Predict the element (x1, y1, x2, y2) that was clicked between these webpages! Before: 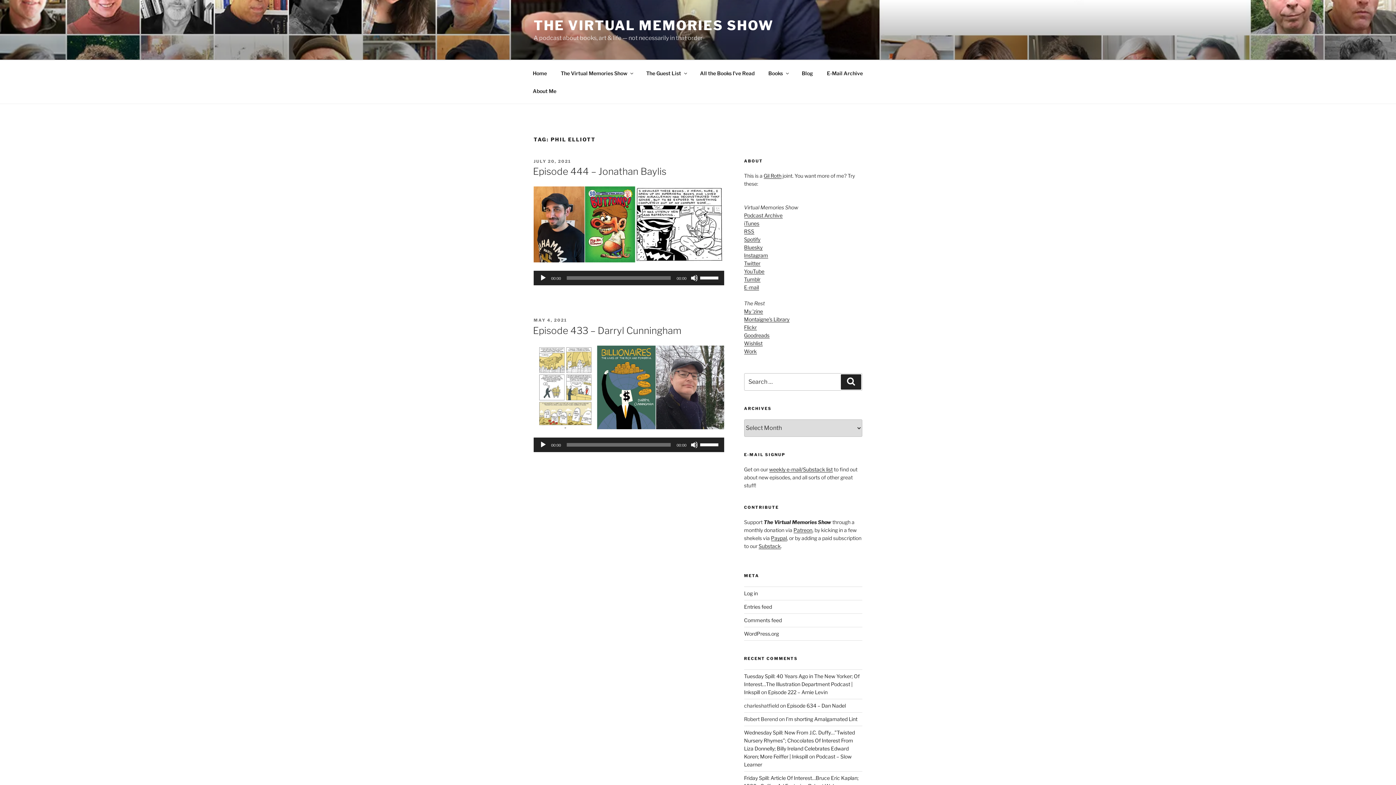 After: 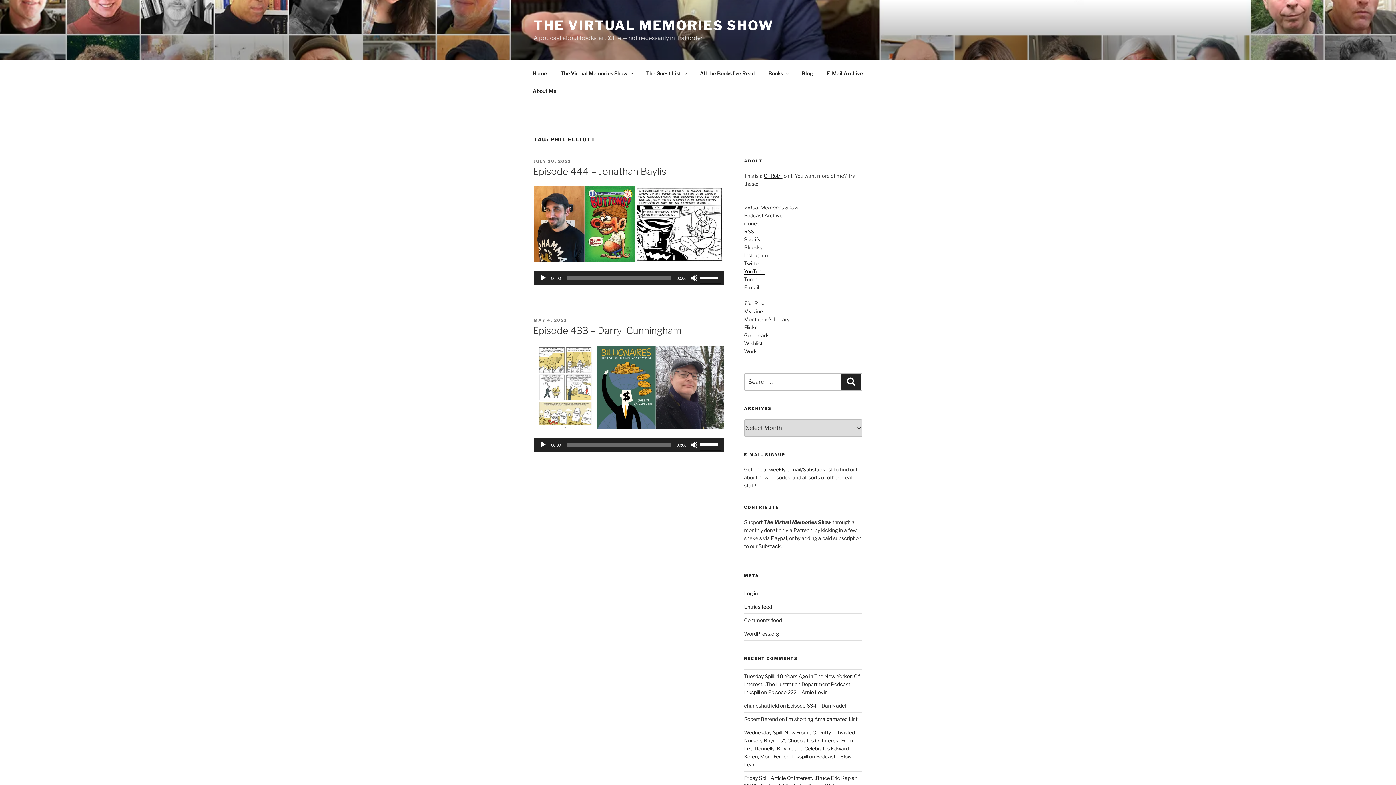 Action: bbox: (744, 268, 764, 274) label: YouTube